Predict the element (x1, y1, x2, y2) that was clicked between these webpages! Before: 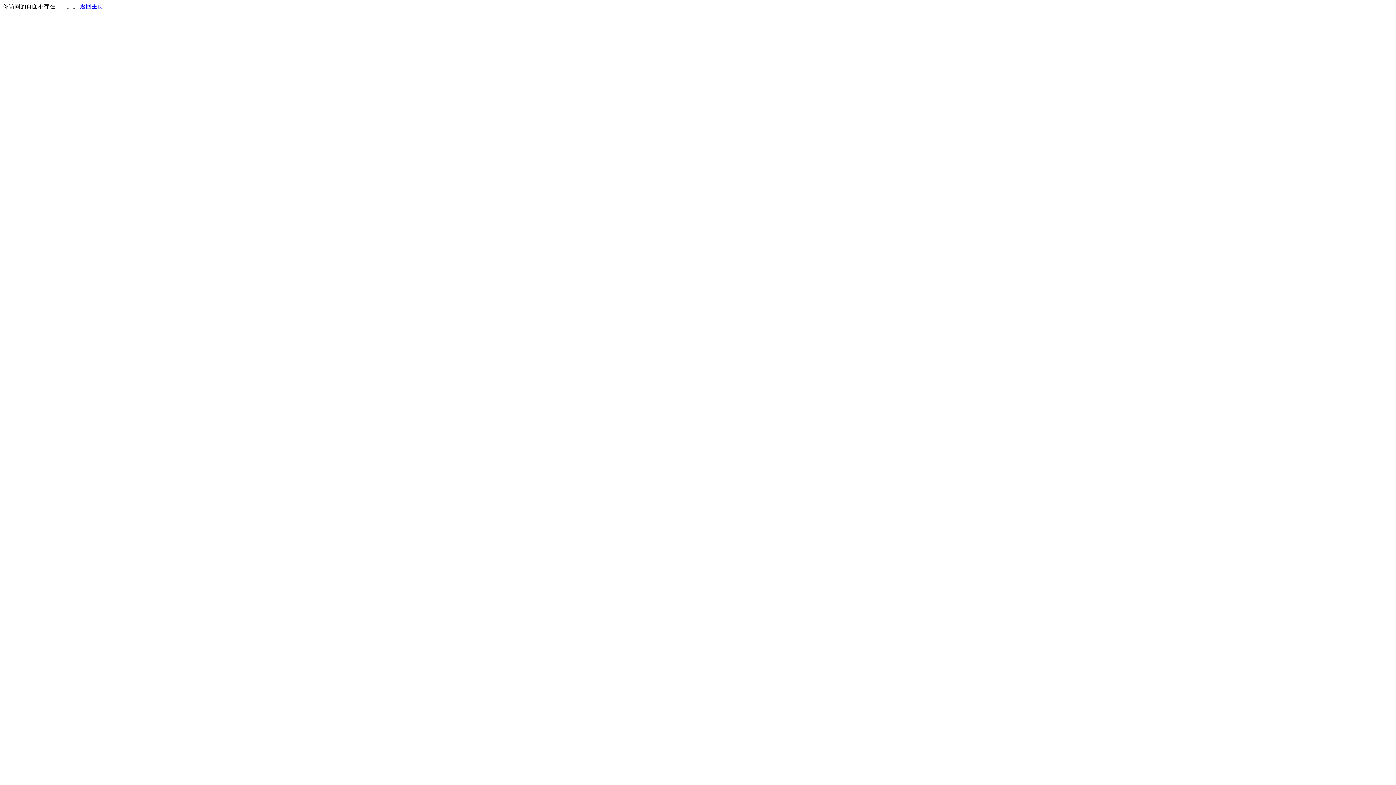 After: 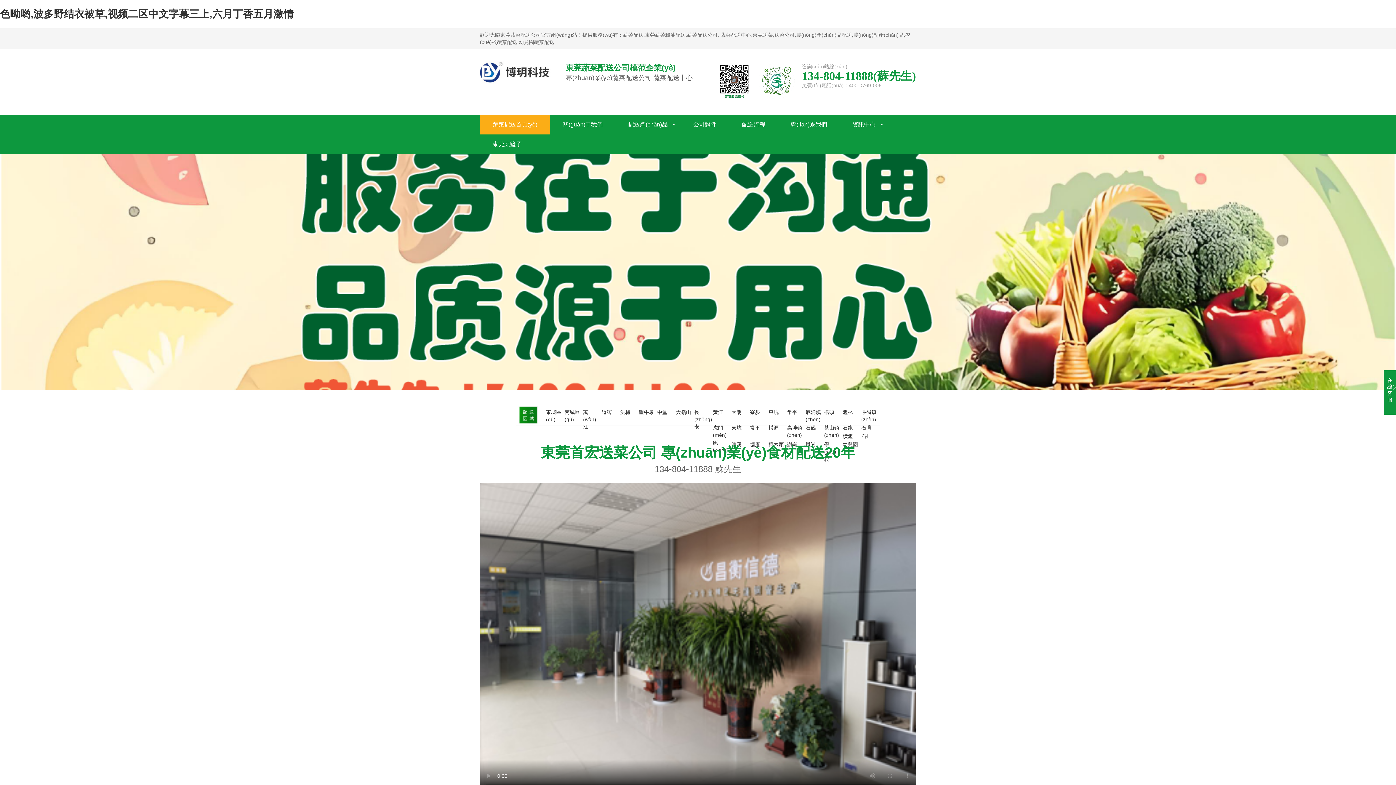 Action: label: 返回主页 bbox: (80, 3, 103, 9)